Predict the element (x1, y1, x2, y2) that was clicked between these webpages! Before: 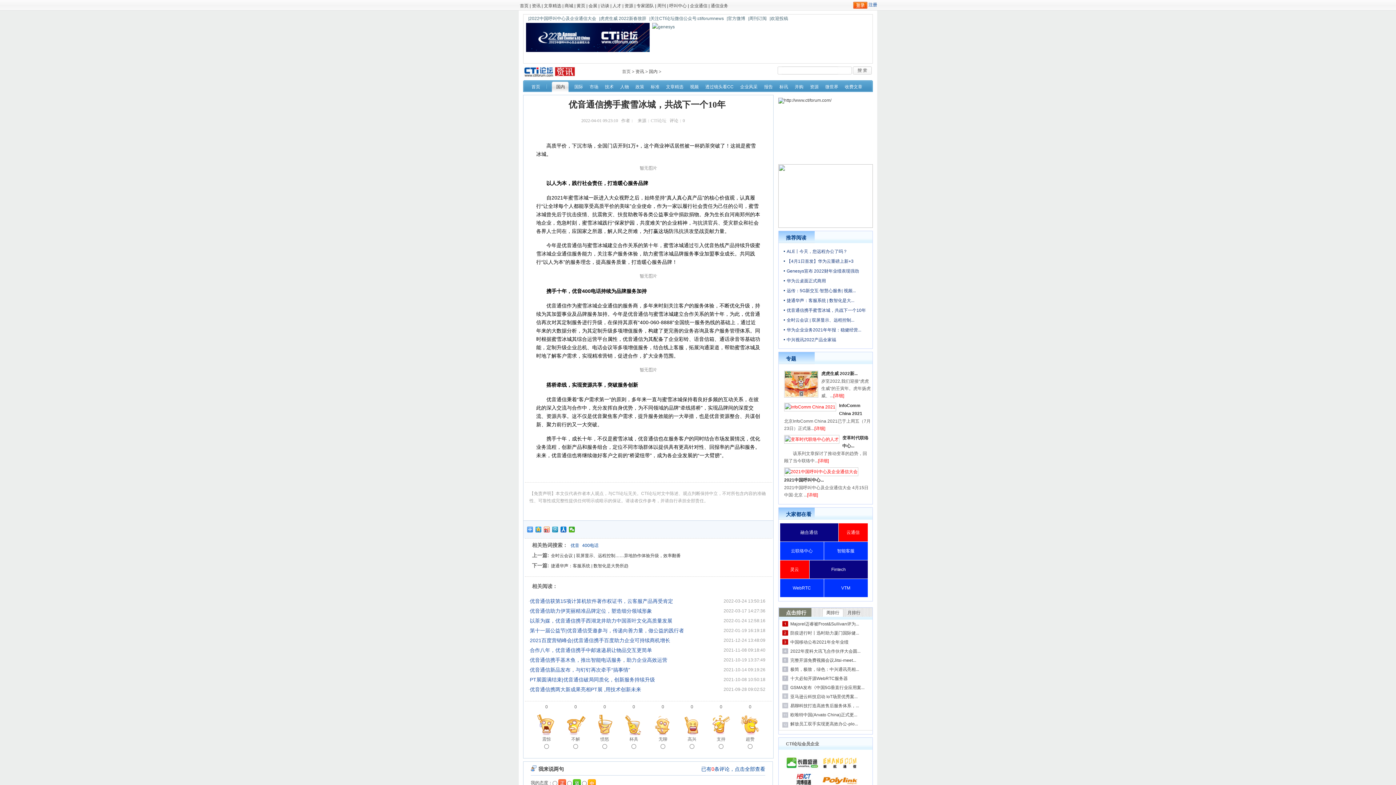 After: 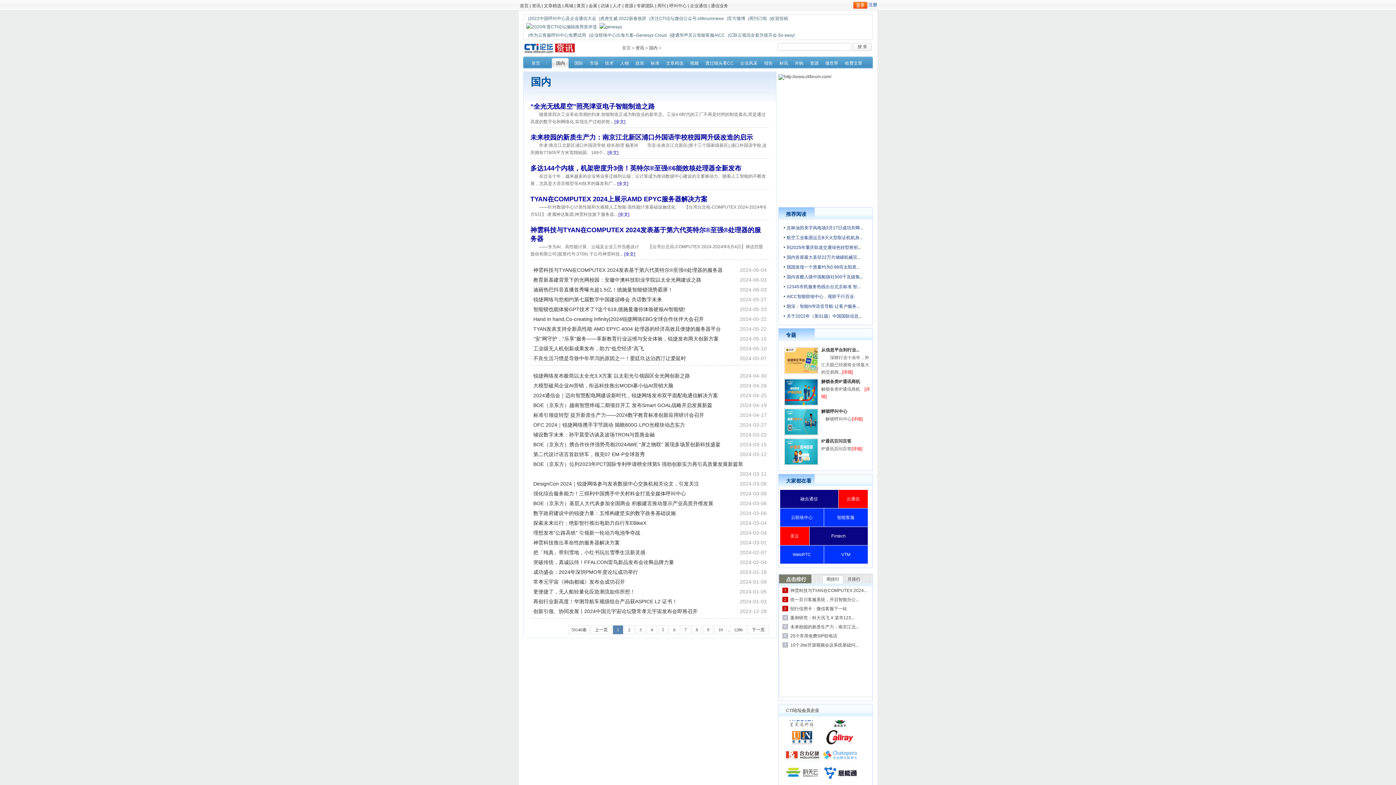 Action: bbox: (649, 69, 657, 74) label: 国内